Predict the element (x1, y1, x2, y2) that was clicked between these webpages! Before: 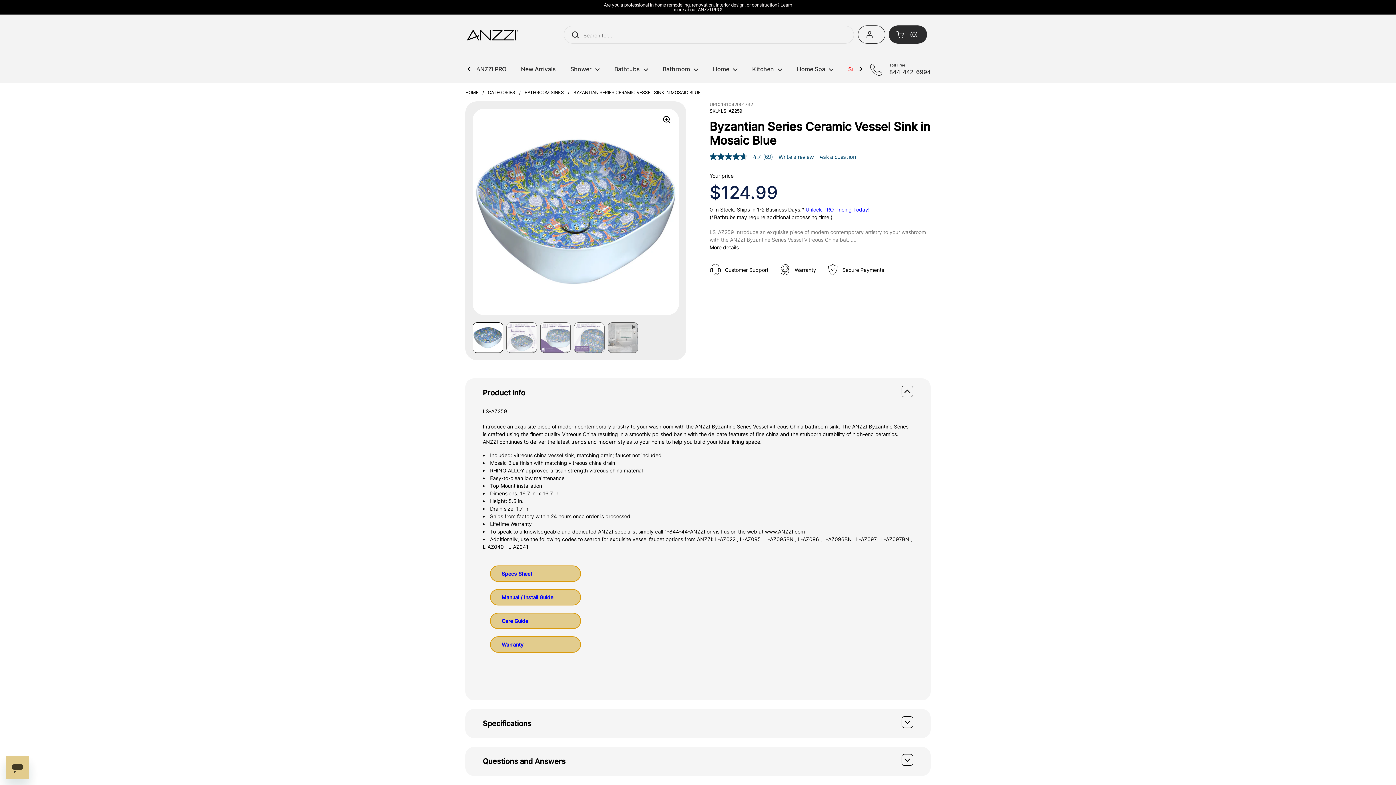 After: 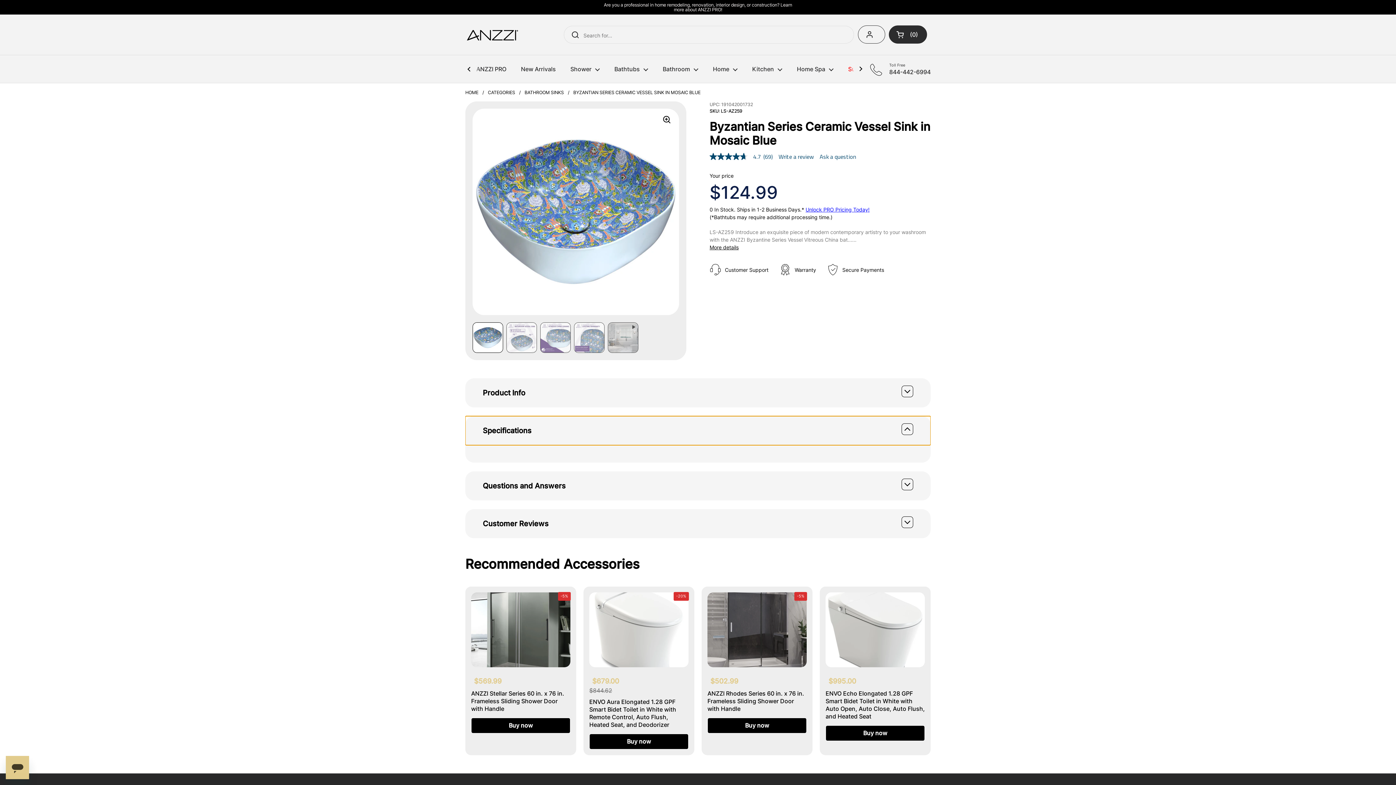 Action: label: Specifications bbox: (465, 709, 930, 738)